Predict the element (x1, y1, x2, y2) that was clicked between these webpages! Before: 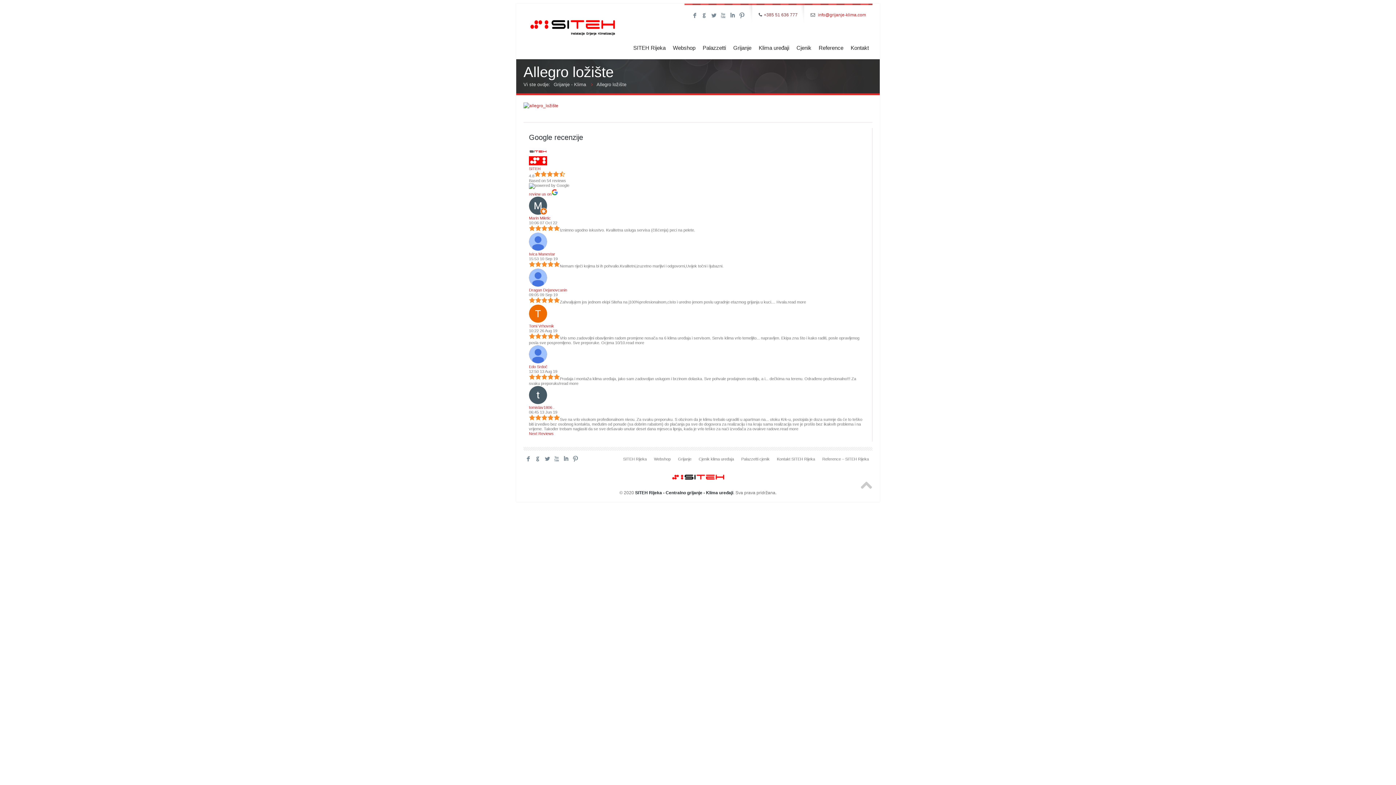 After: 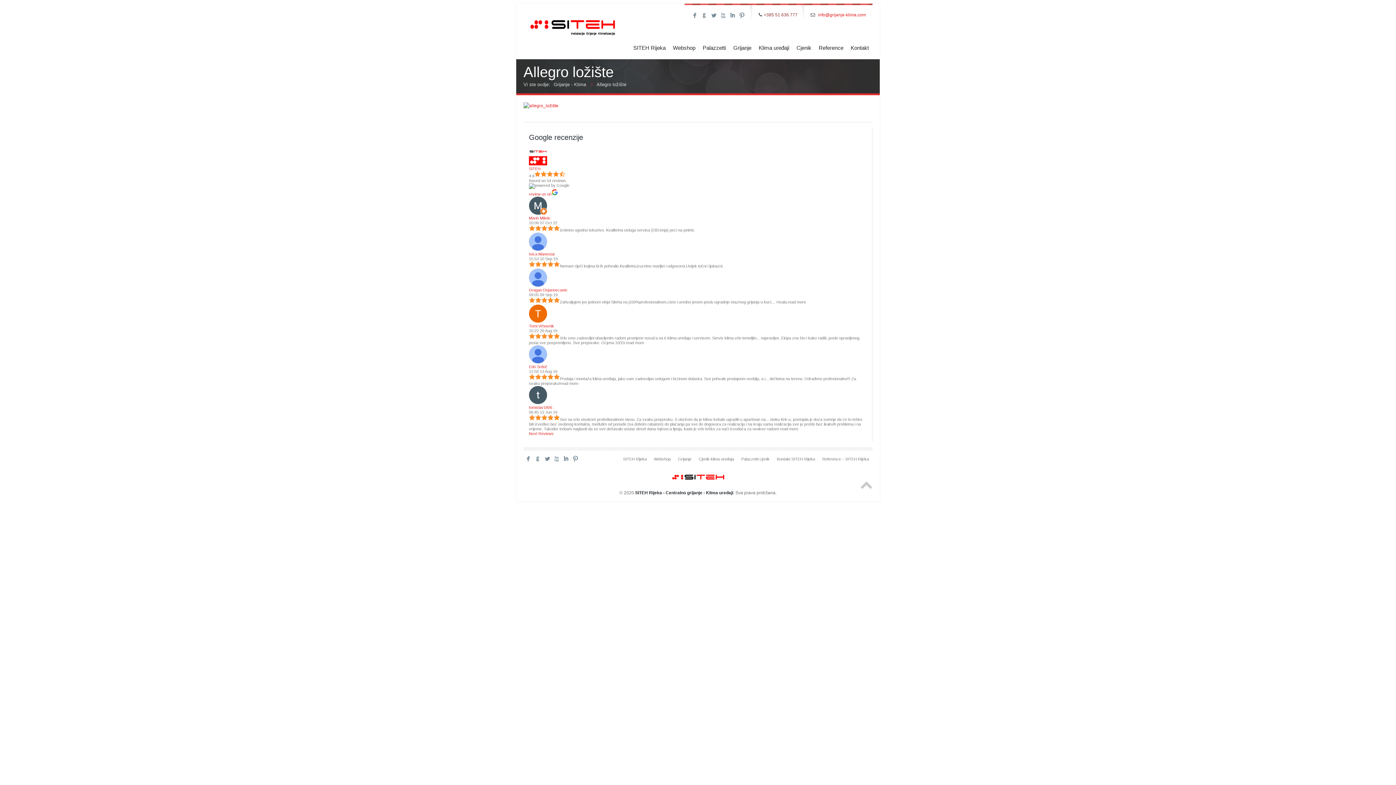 Action: bbox: (596, 81, 626, 87) label: Allegro ložište